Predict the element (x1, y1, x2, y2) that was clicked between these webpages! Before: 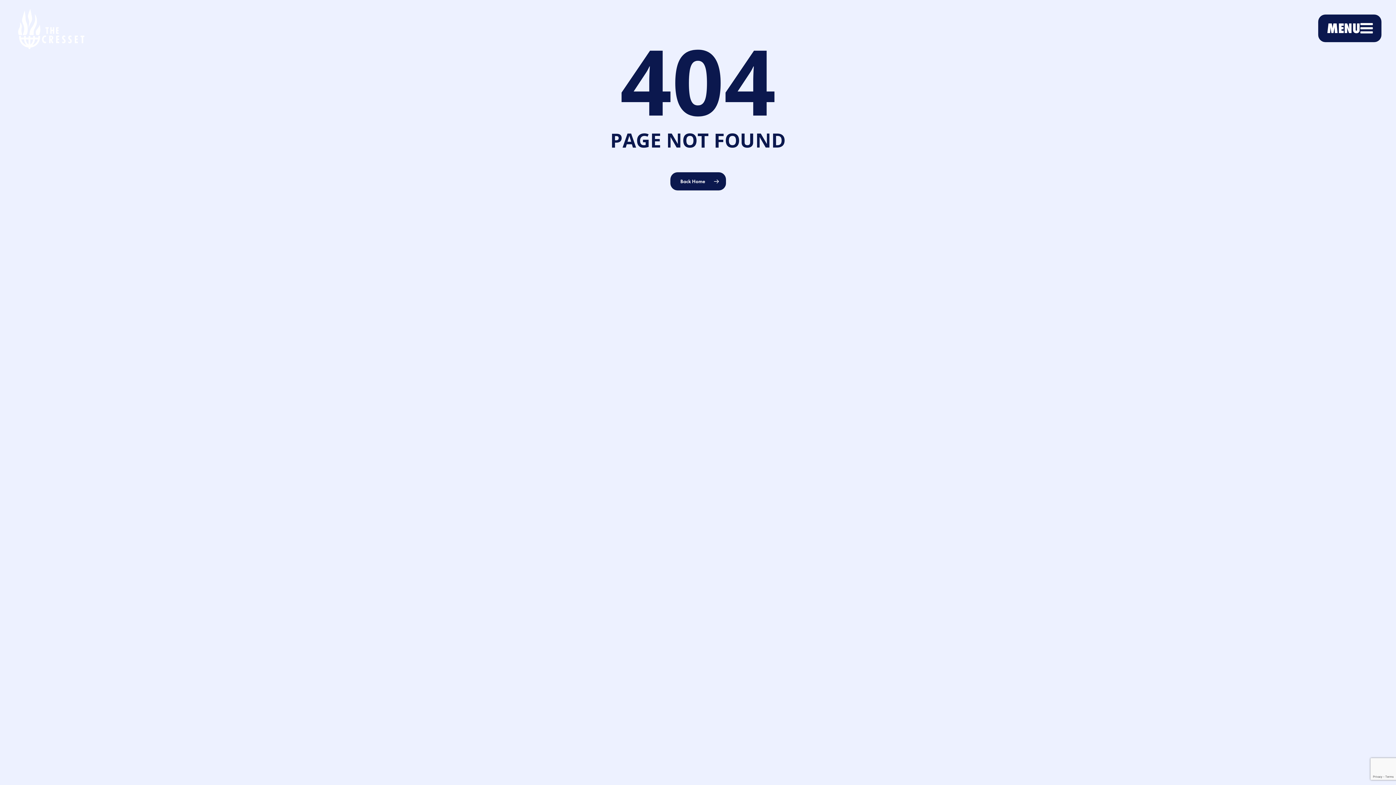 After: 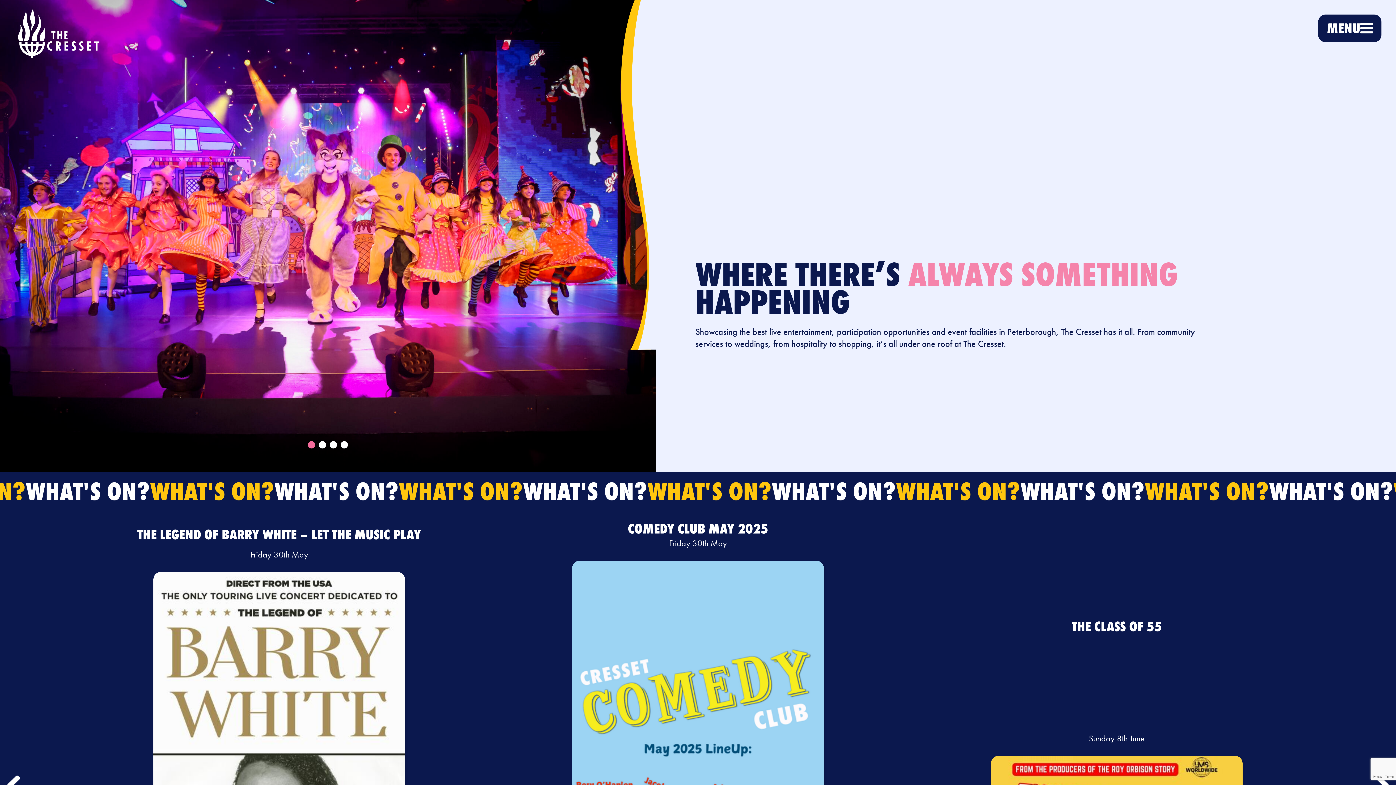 Action: bbox: (670, 172, 726, 190) label: Back Home